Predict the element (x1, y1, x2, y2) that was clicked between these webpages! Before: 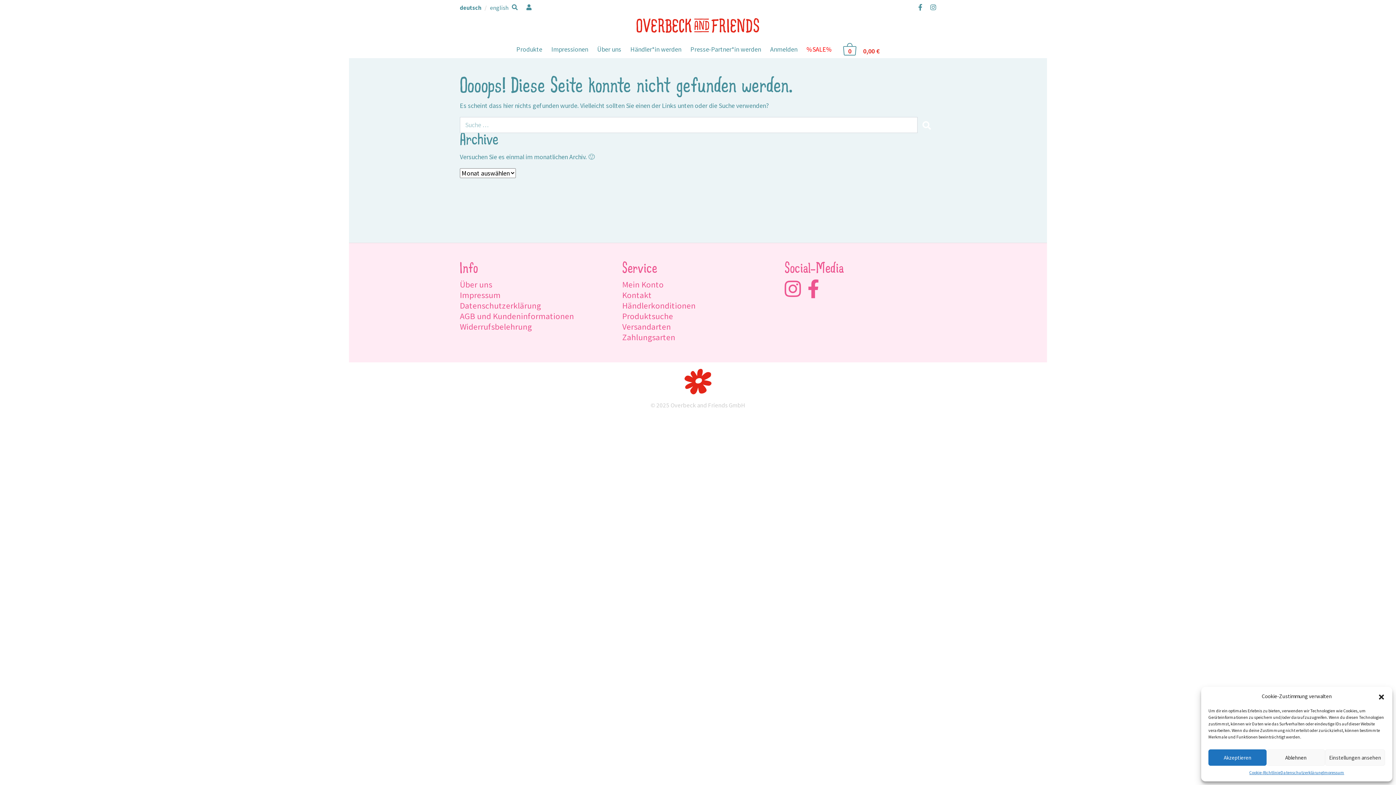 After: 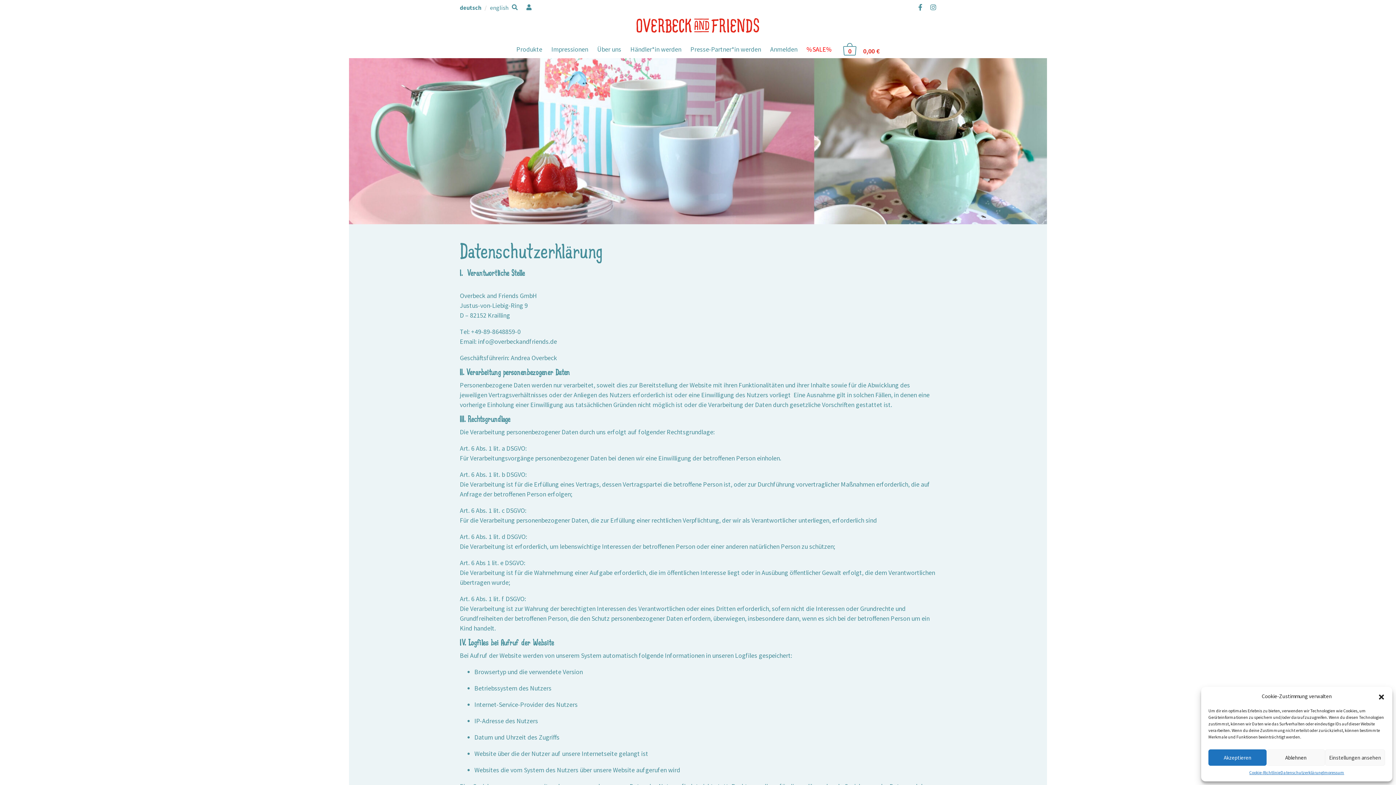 Action: label: Datenschutzerklärung bbox: (1280, 769, 1323, 776)